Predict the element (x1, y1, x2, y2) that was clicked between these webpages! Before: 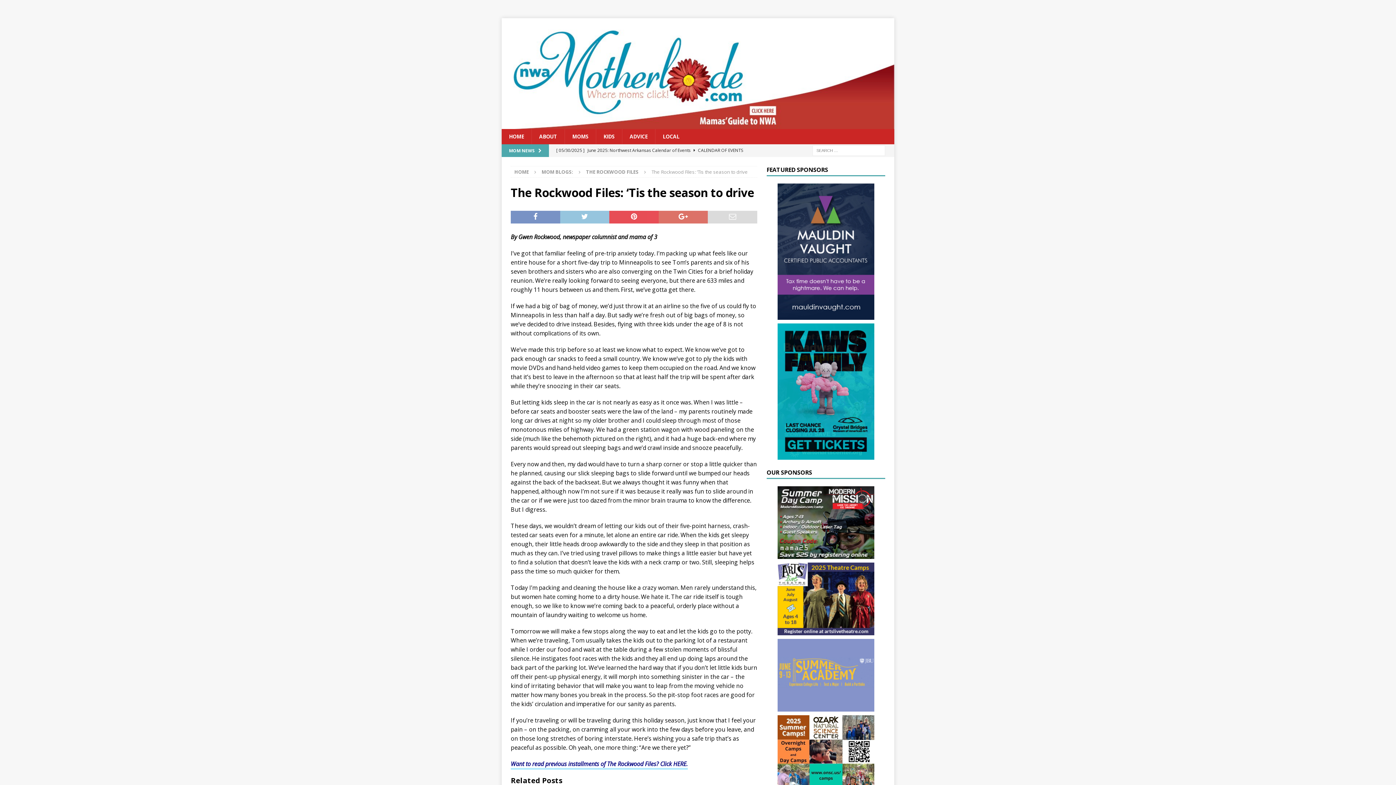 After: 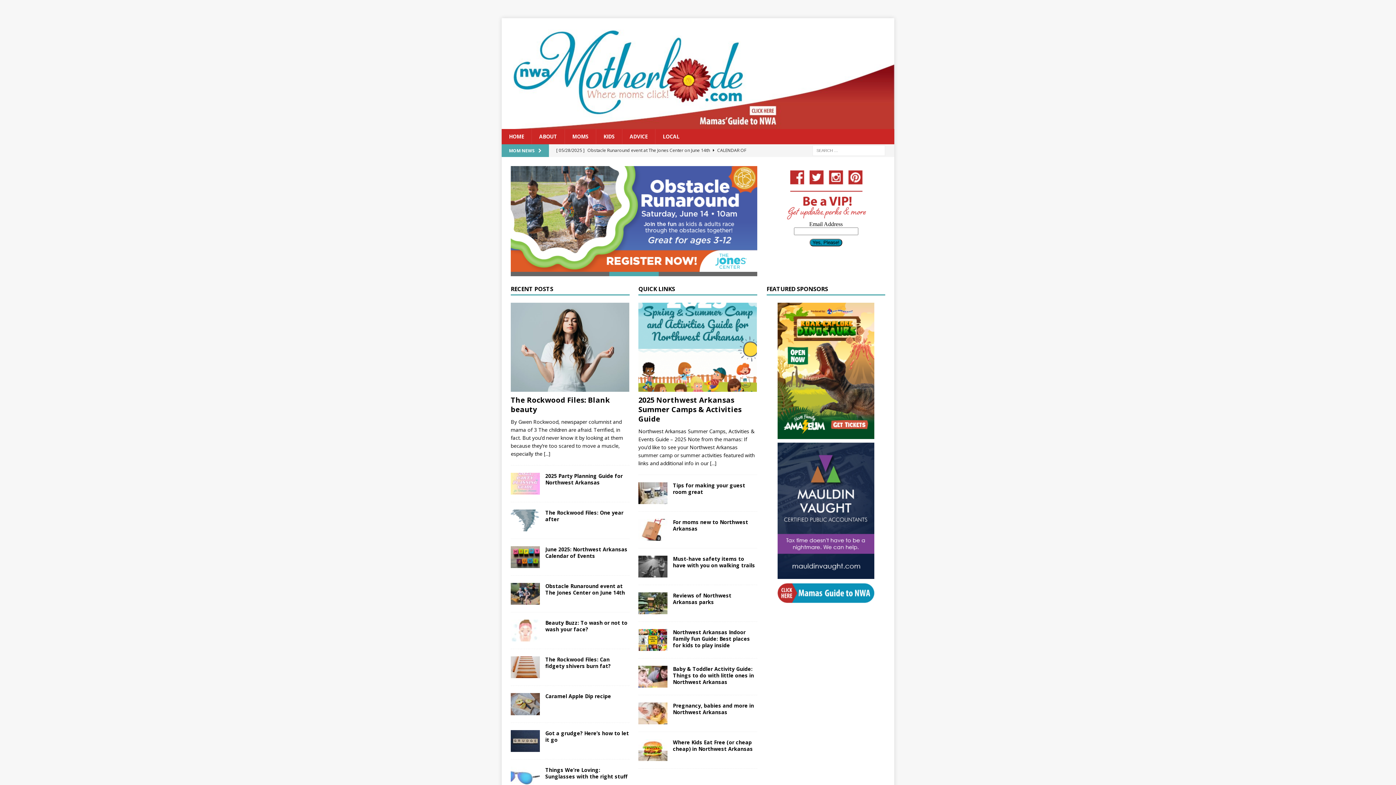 Action: bbox: (501, 129, 531, 144) label: HOME